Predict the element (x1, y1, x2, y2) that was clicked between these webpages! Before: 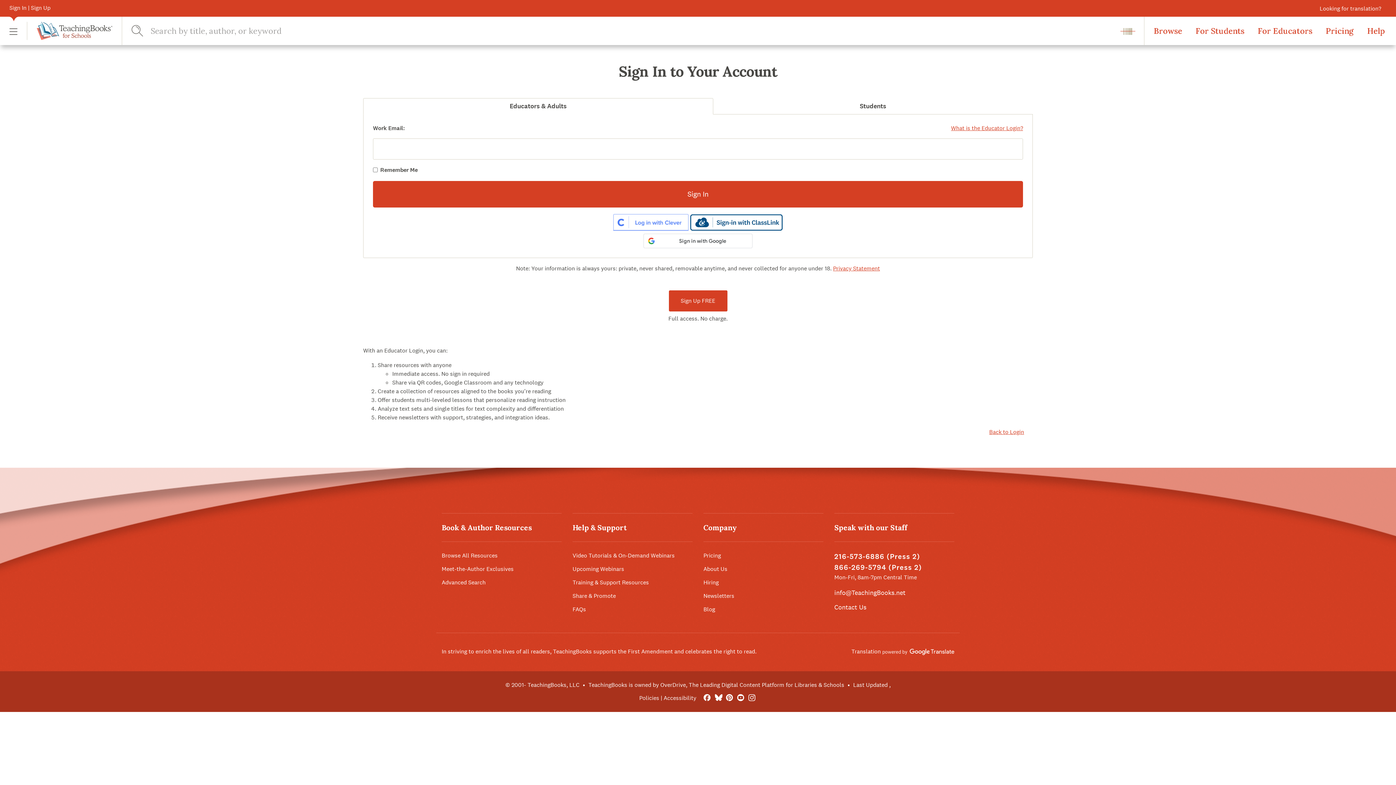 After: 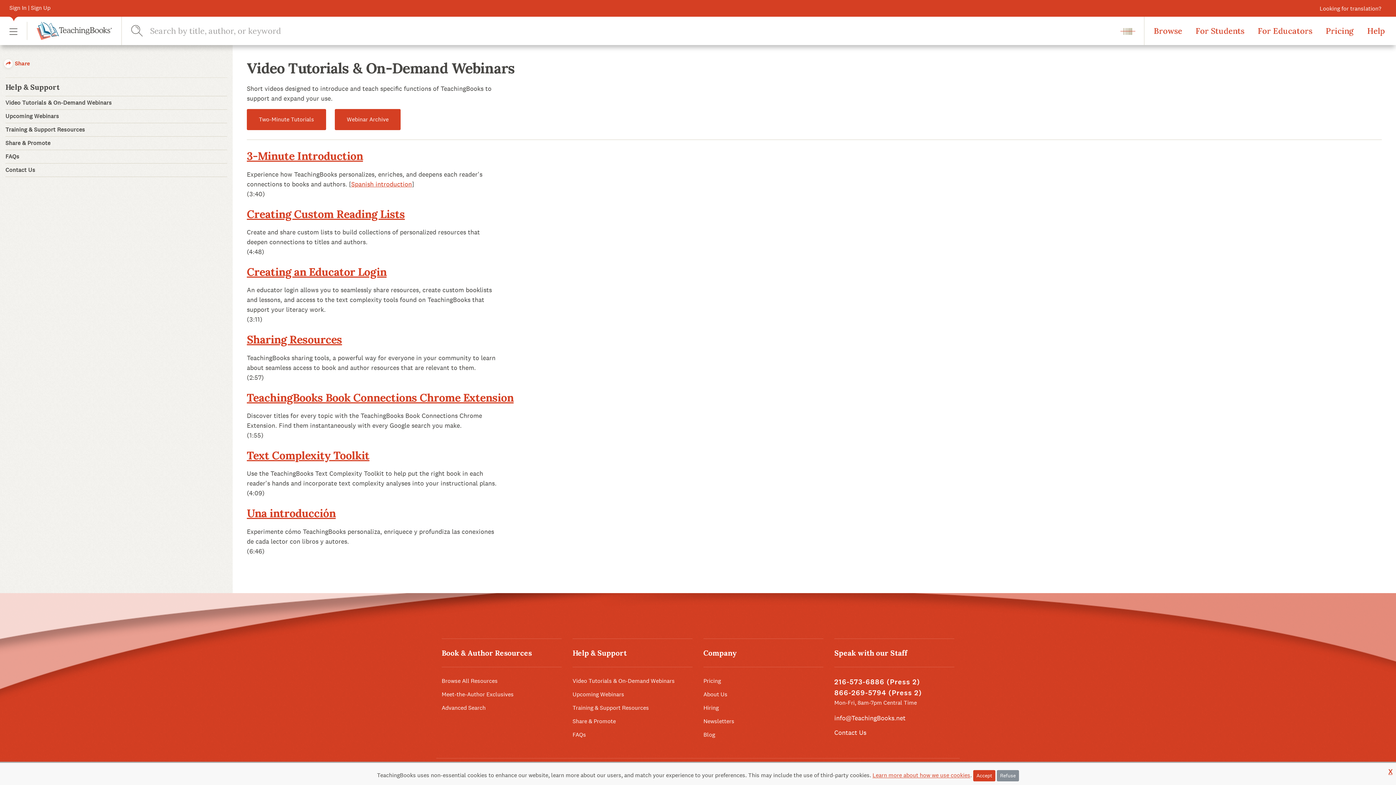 Action: label: Video Tutorials & On-Demand Webinars bbox: (572, 551, 674, 559)